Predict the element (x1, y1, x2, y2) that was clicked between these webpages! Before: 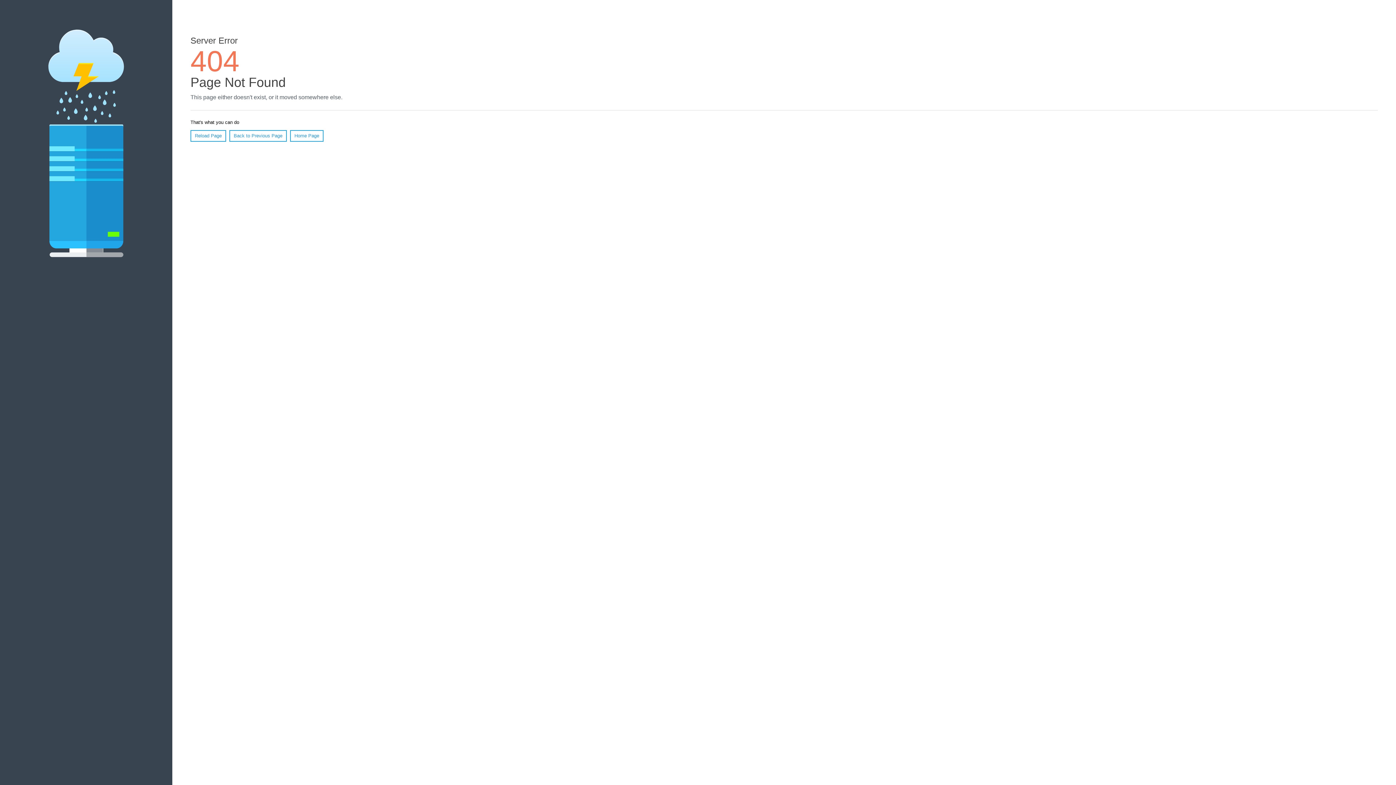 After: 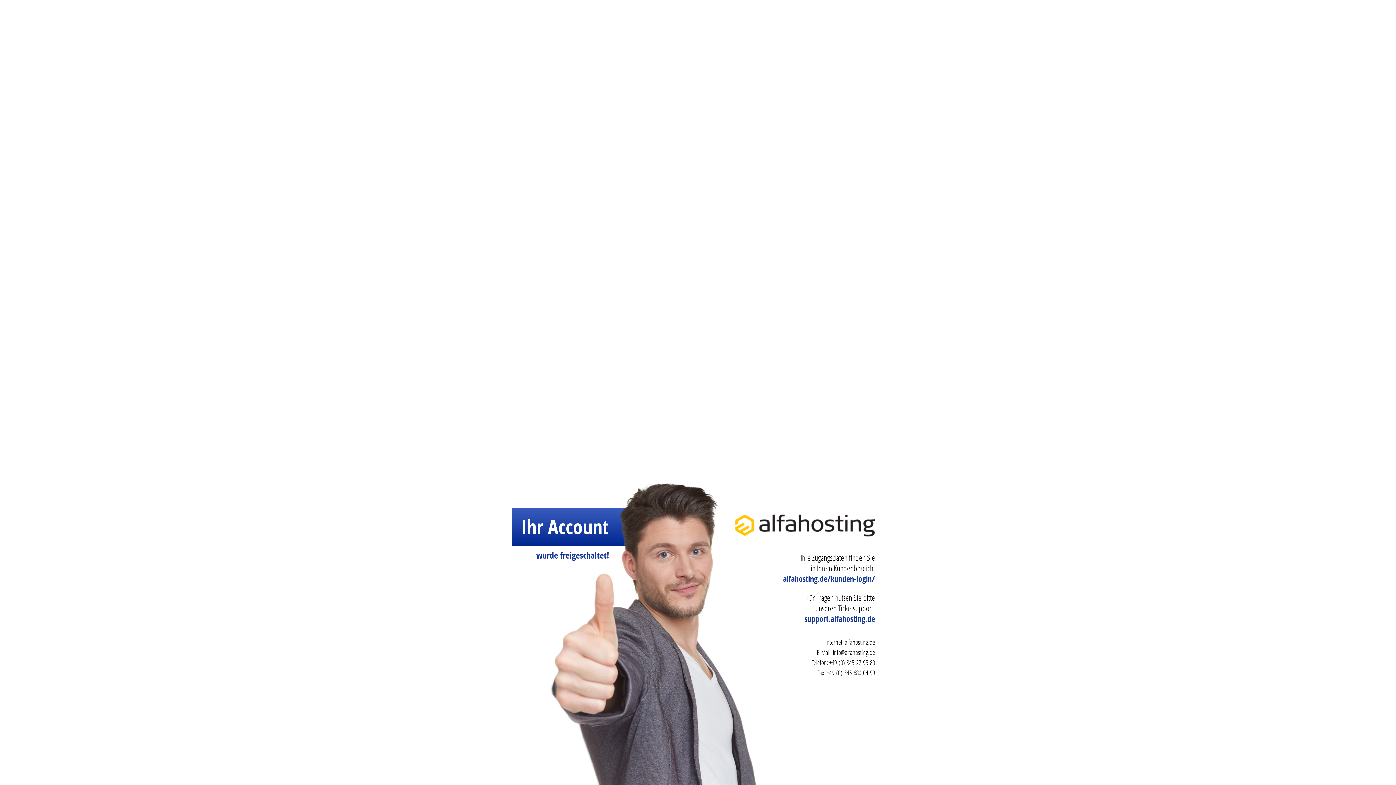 Action: label: Home Page bbox: (290, 130, 323, 141)